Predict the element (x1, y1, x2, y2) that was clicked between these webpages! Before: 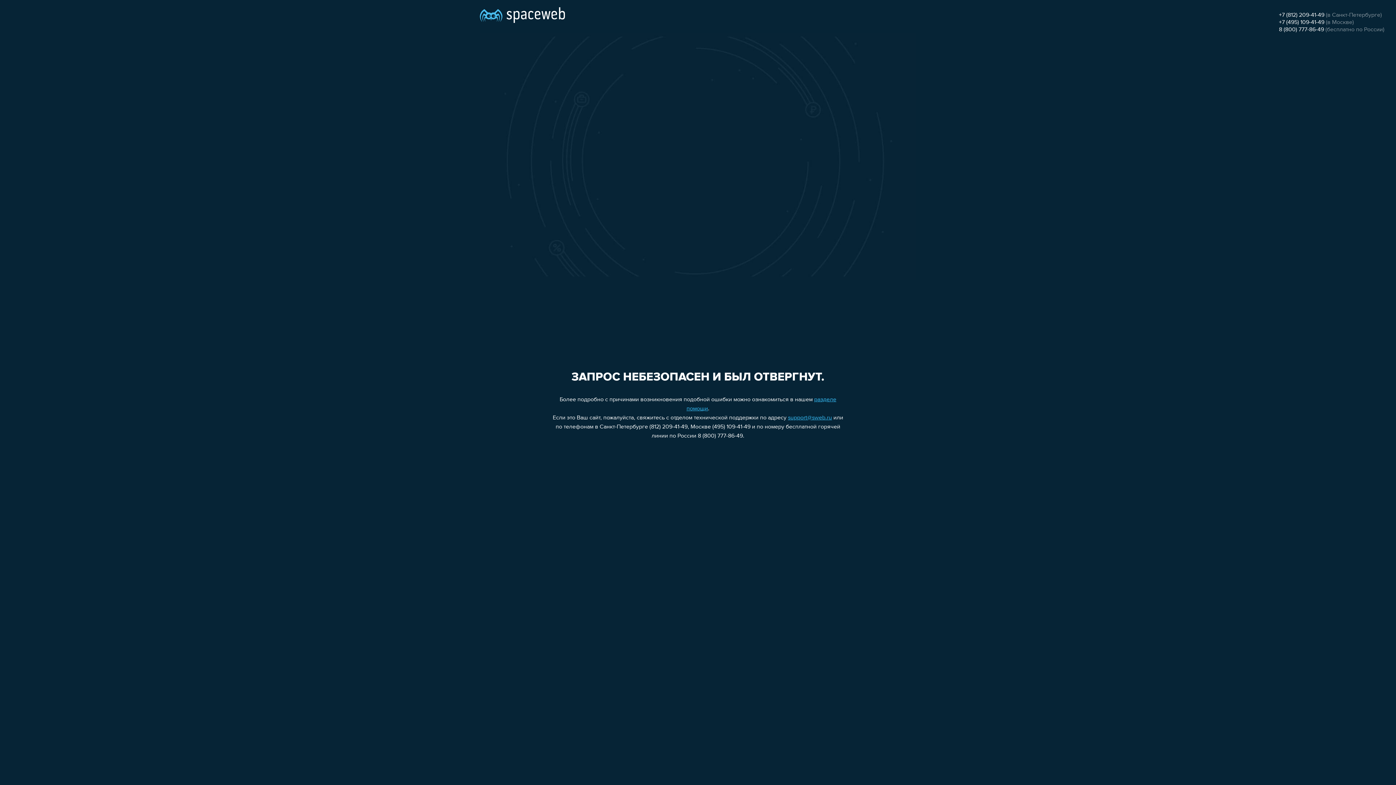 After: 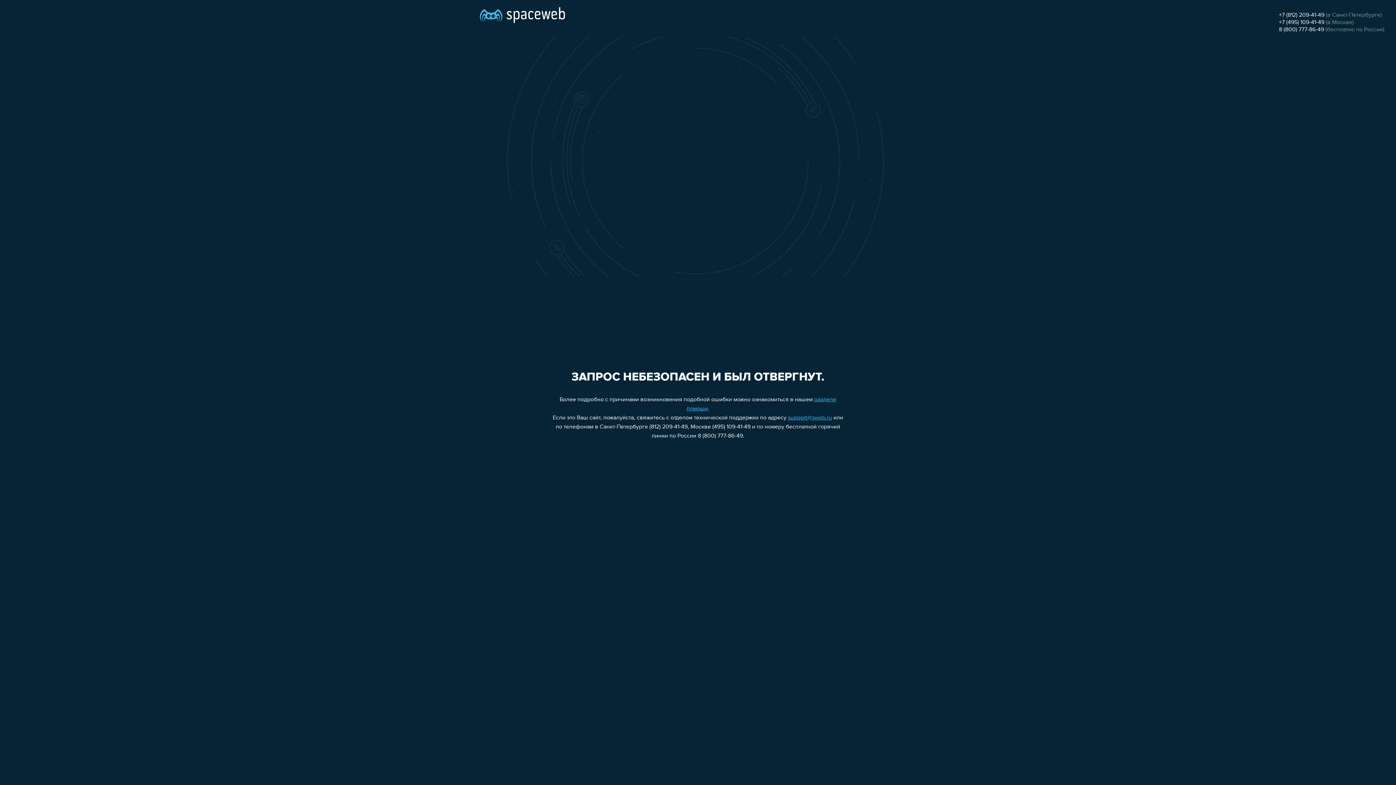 Action: bbox: (1279, 19, 1324, 25) label: +7 (495) 109-41-49